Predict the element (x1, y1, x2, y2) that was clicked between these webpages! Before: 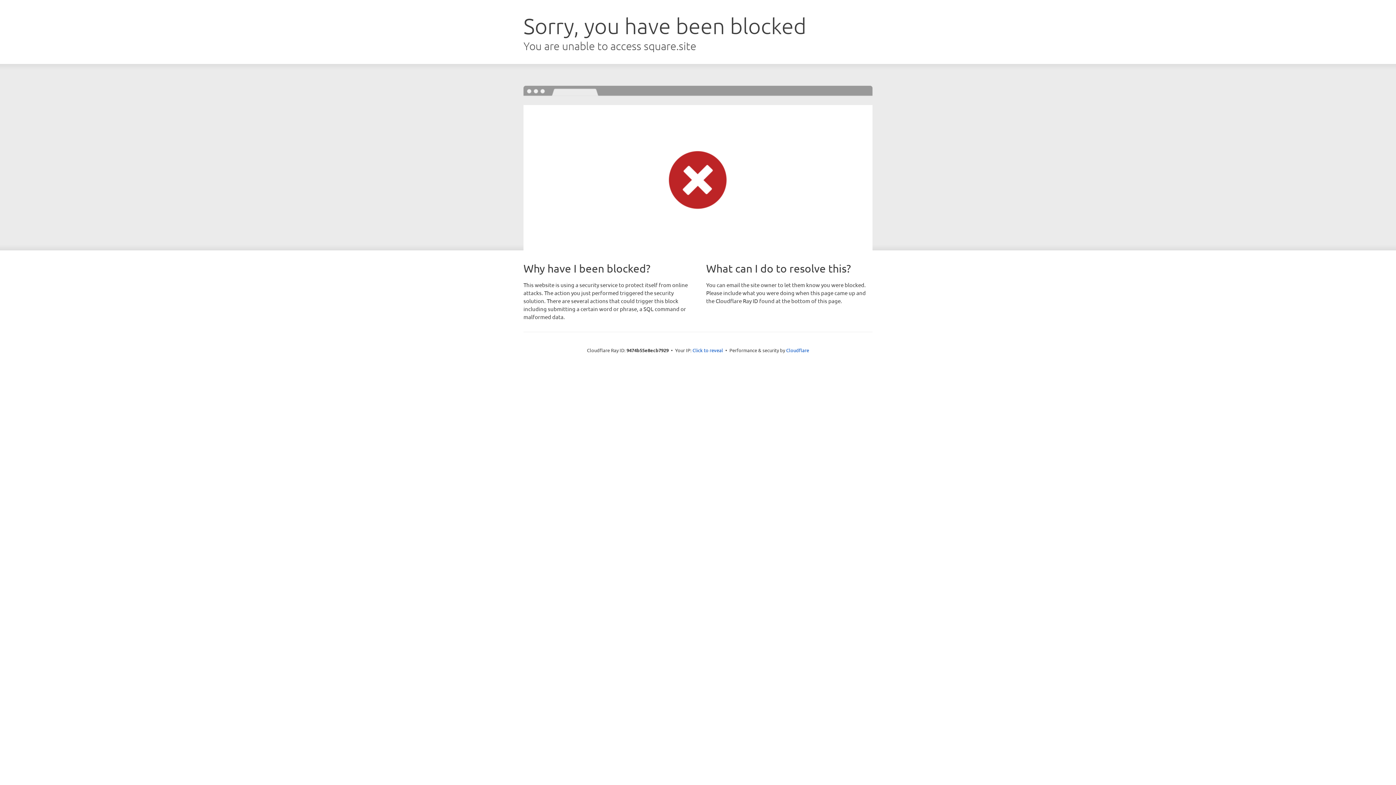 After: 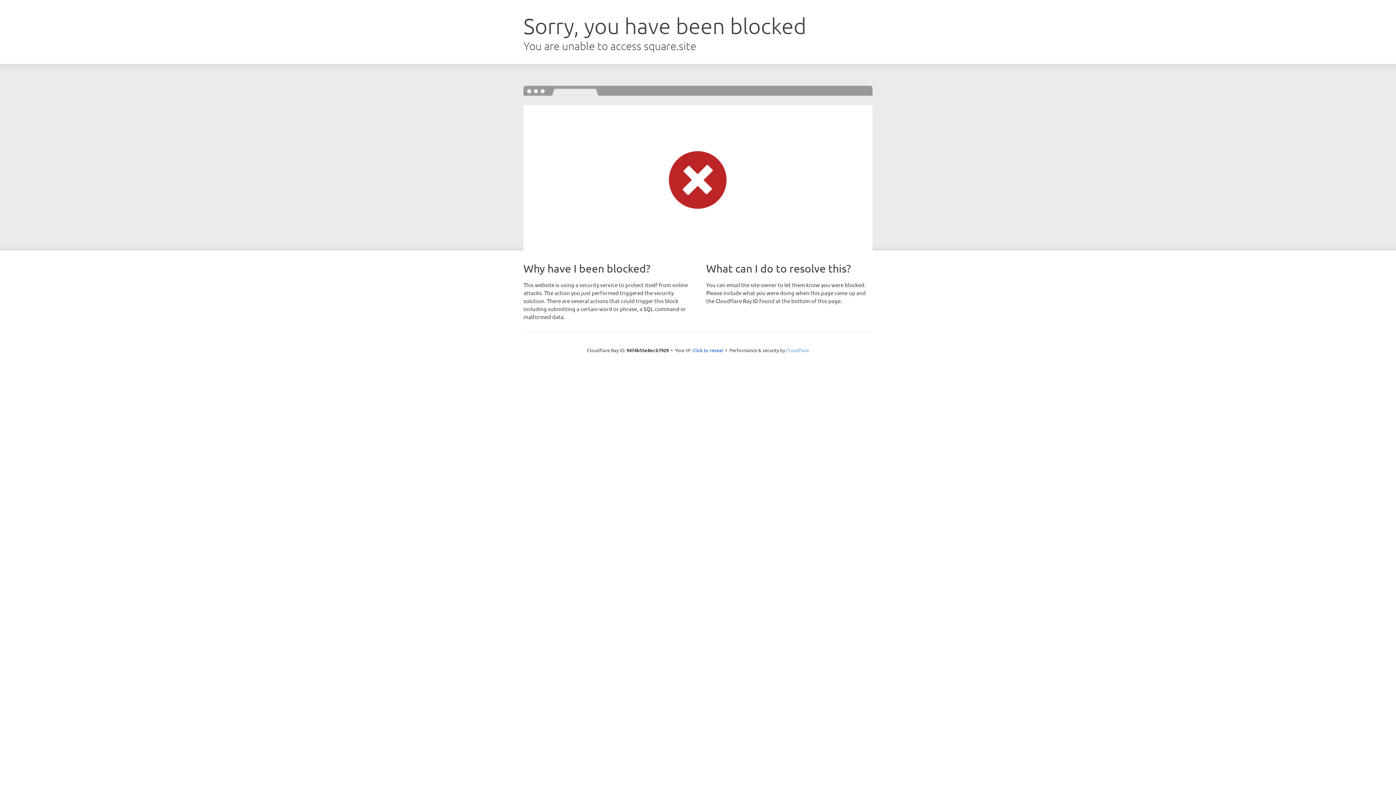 Action: bbox: (786, 347, 809, 353) label: Cloudflare